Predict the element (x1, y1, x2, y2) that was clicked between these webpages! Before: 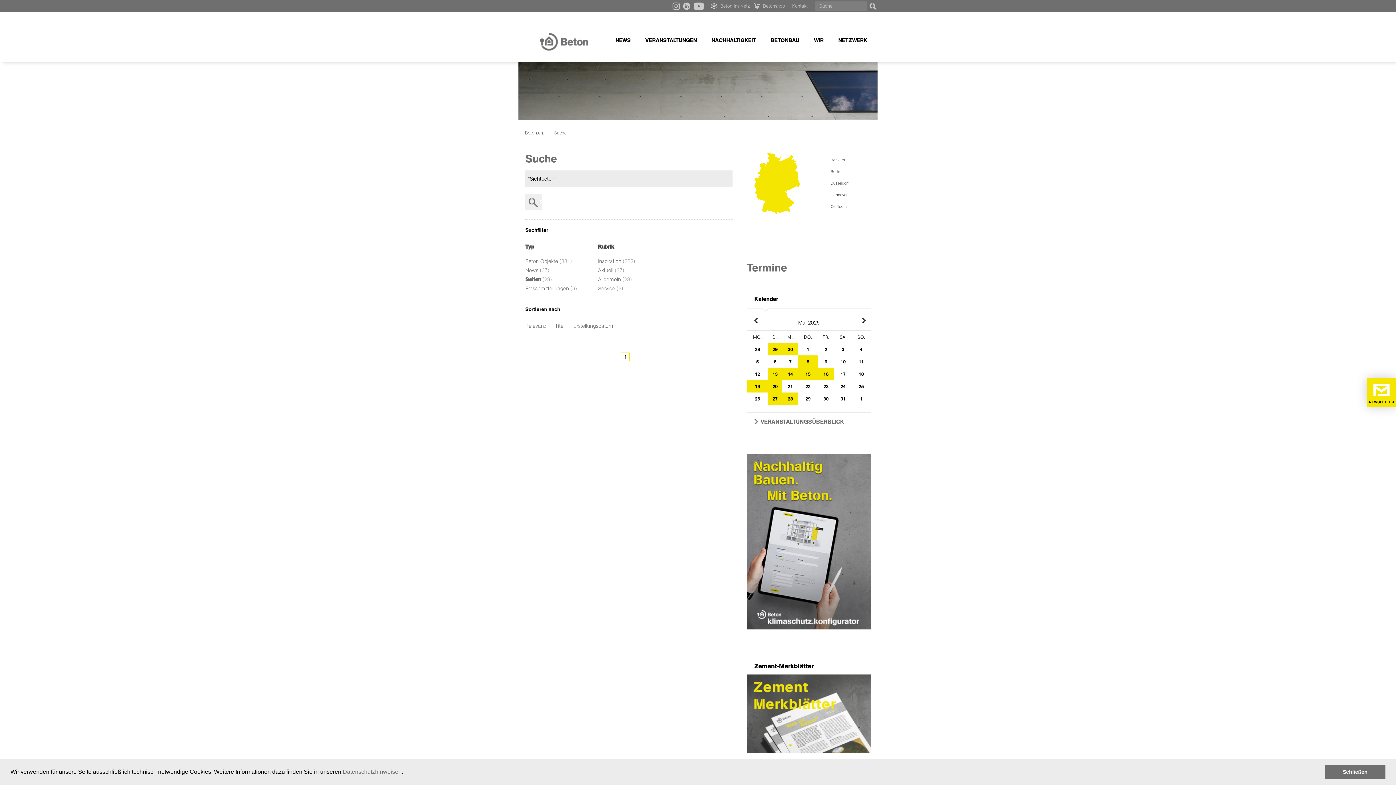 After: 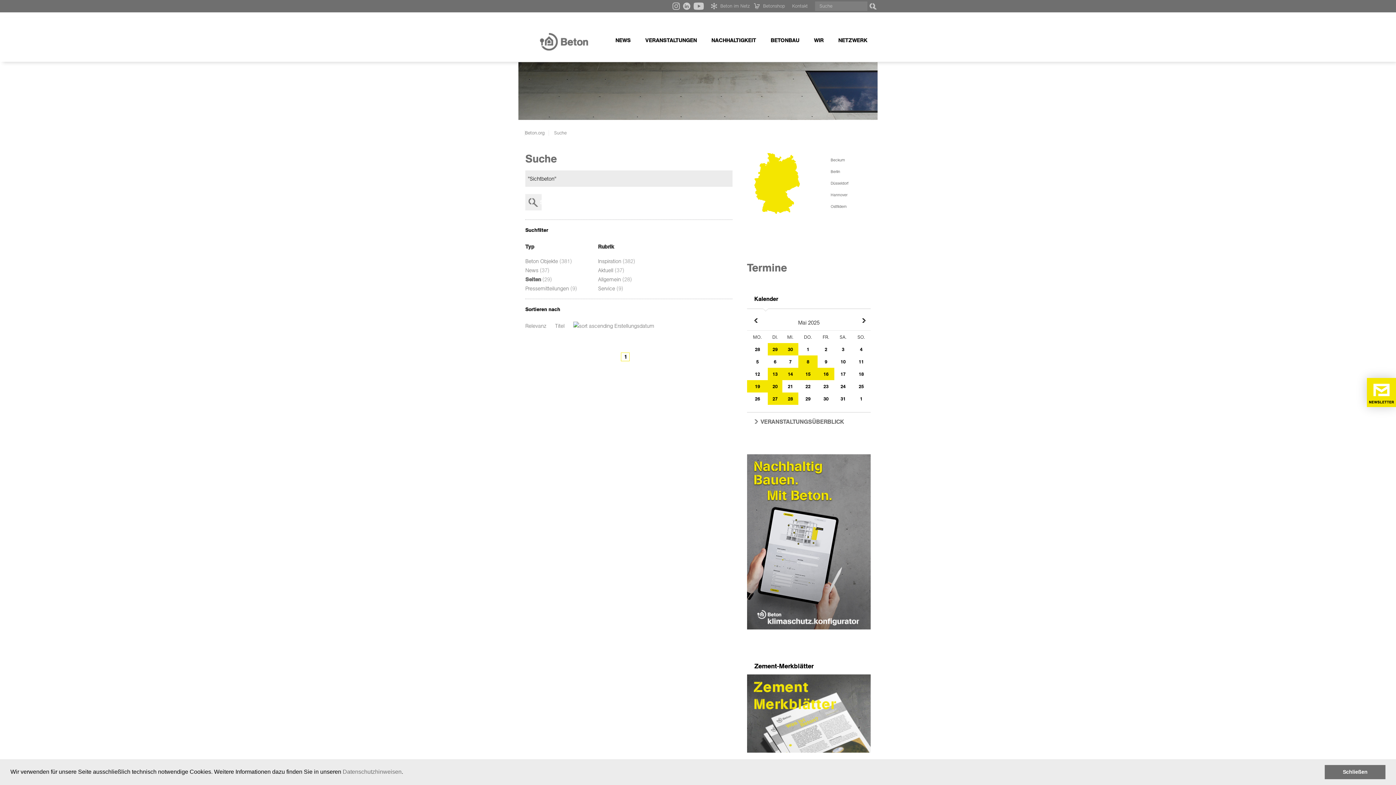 Action: bbox: (573, 322, 613, 329) label: Erstellungsdatum